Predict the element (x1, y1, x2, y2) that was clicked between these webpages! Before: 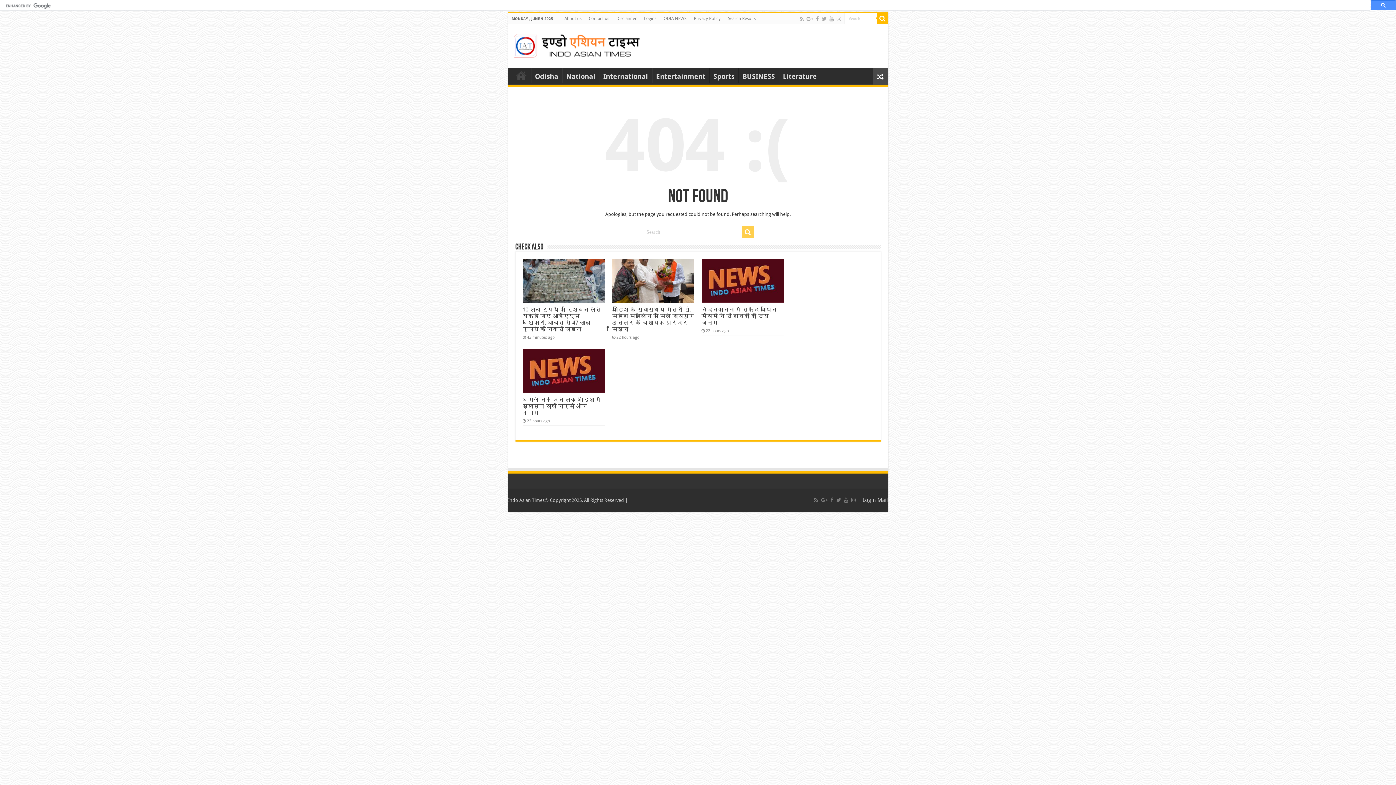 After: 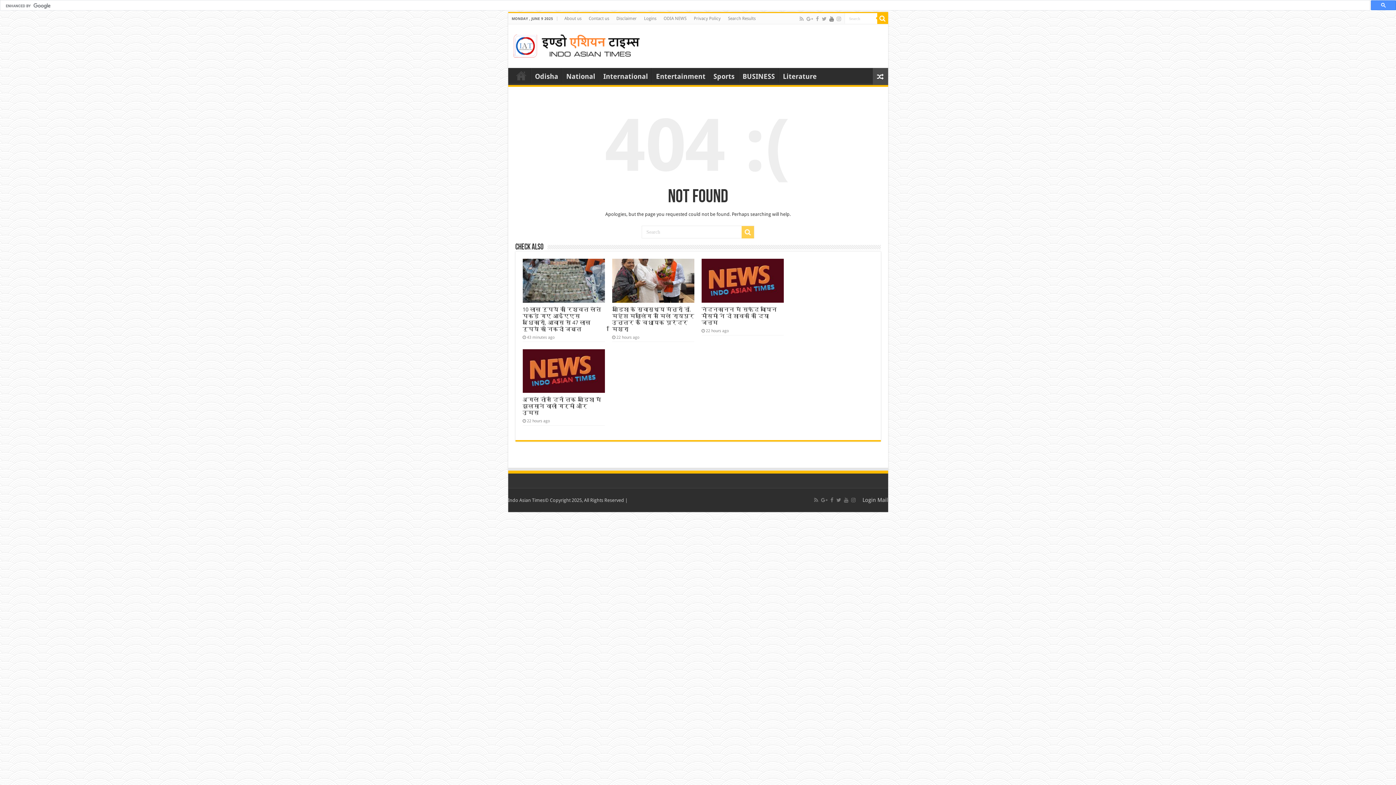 Action: bbox: (828, 14, 834, 23)